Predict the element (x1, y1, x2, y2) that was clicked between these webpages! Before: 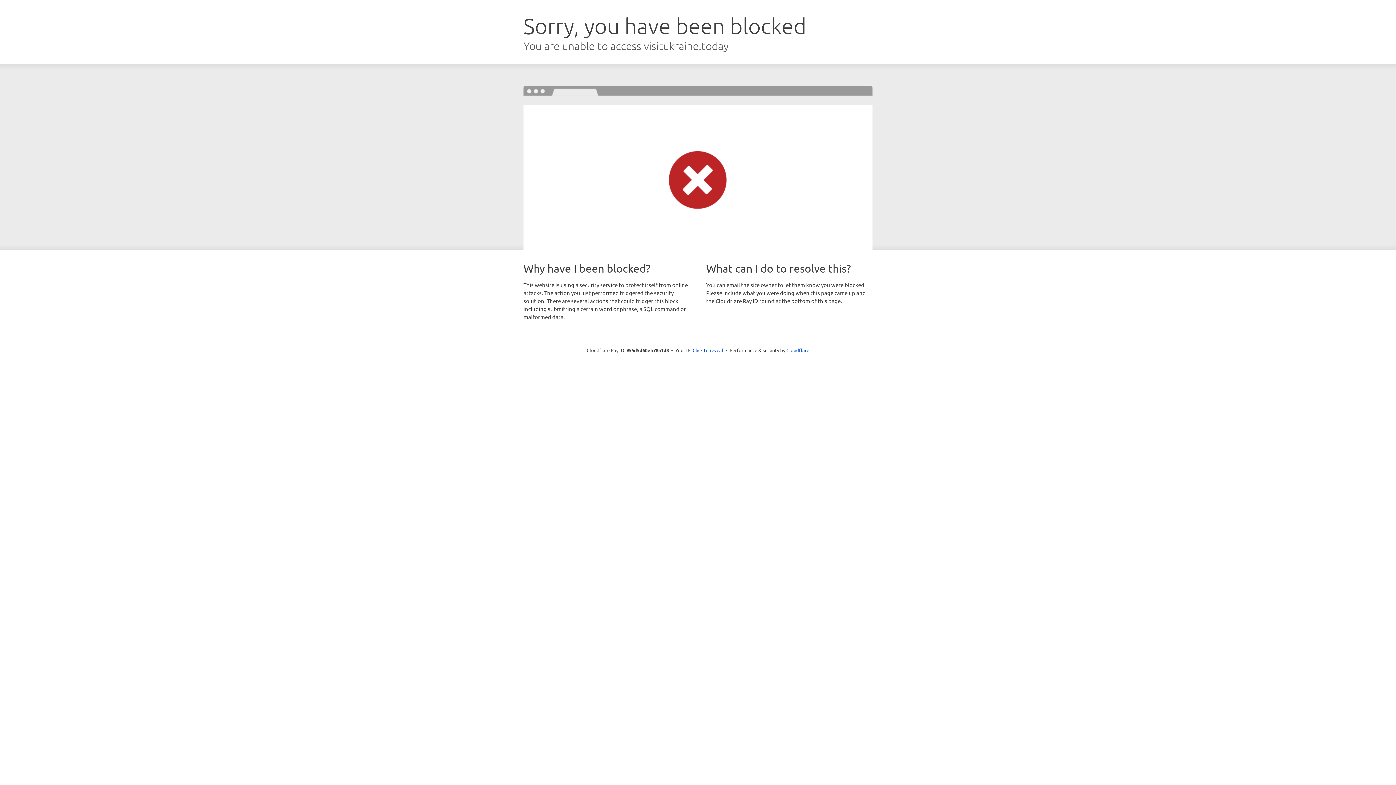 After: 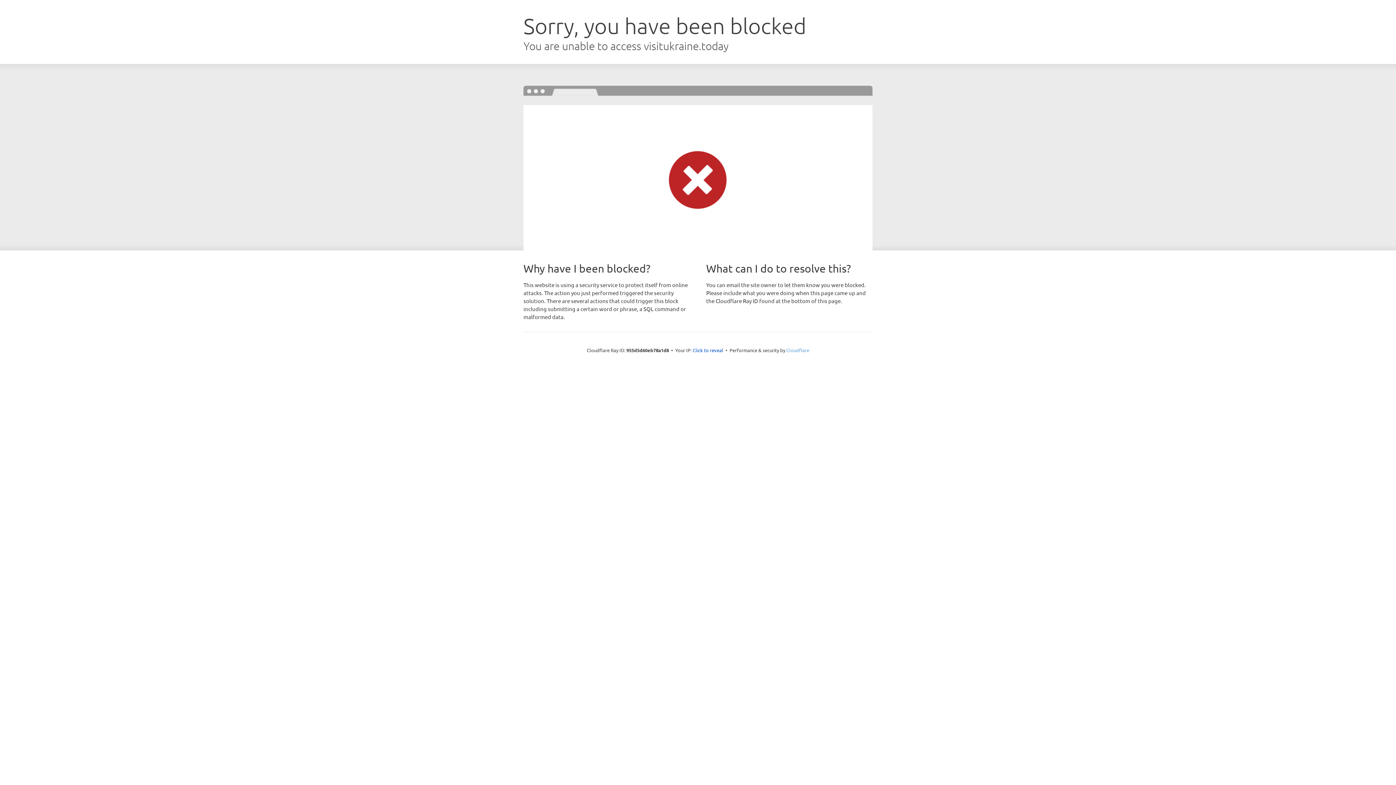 Action: label: Cloudflare bbox: (786, 347, 809, 353)